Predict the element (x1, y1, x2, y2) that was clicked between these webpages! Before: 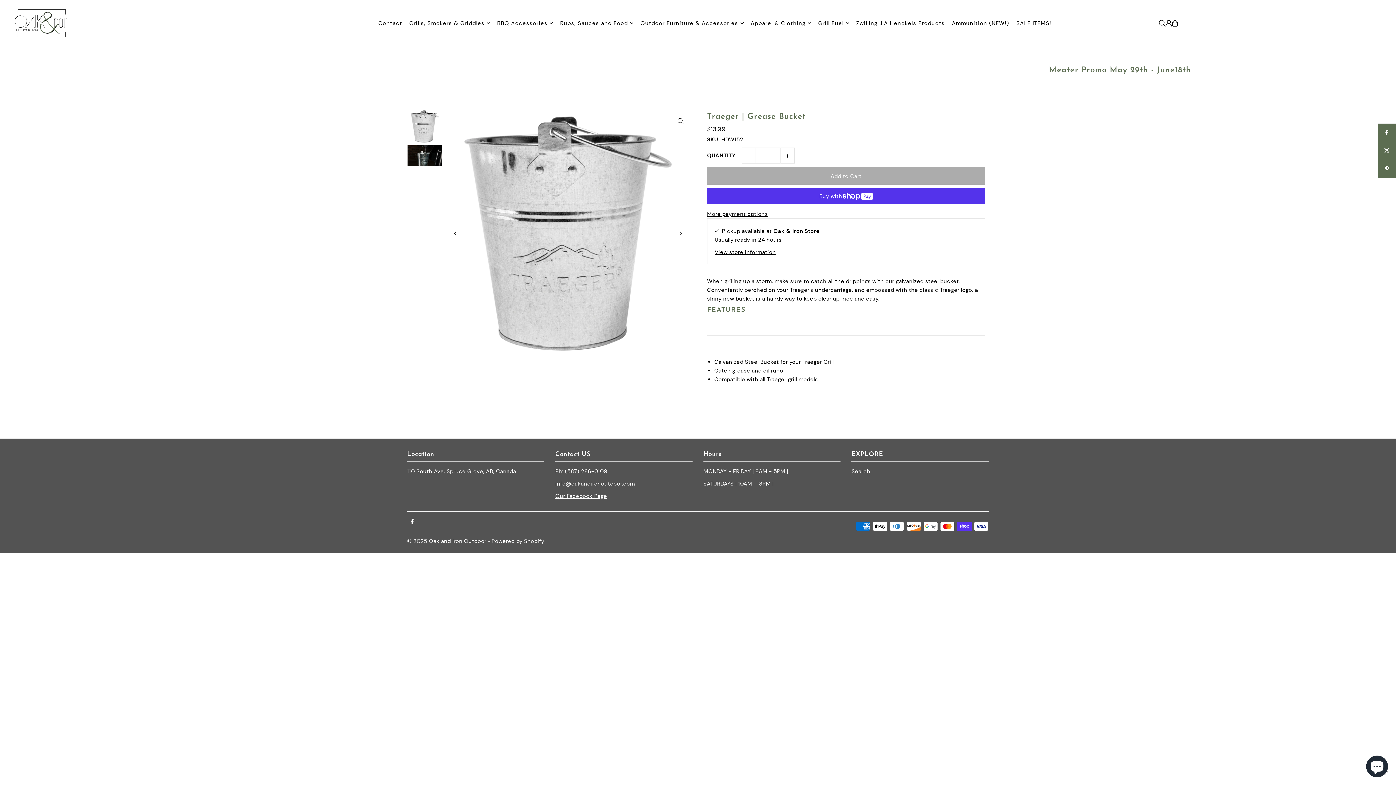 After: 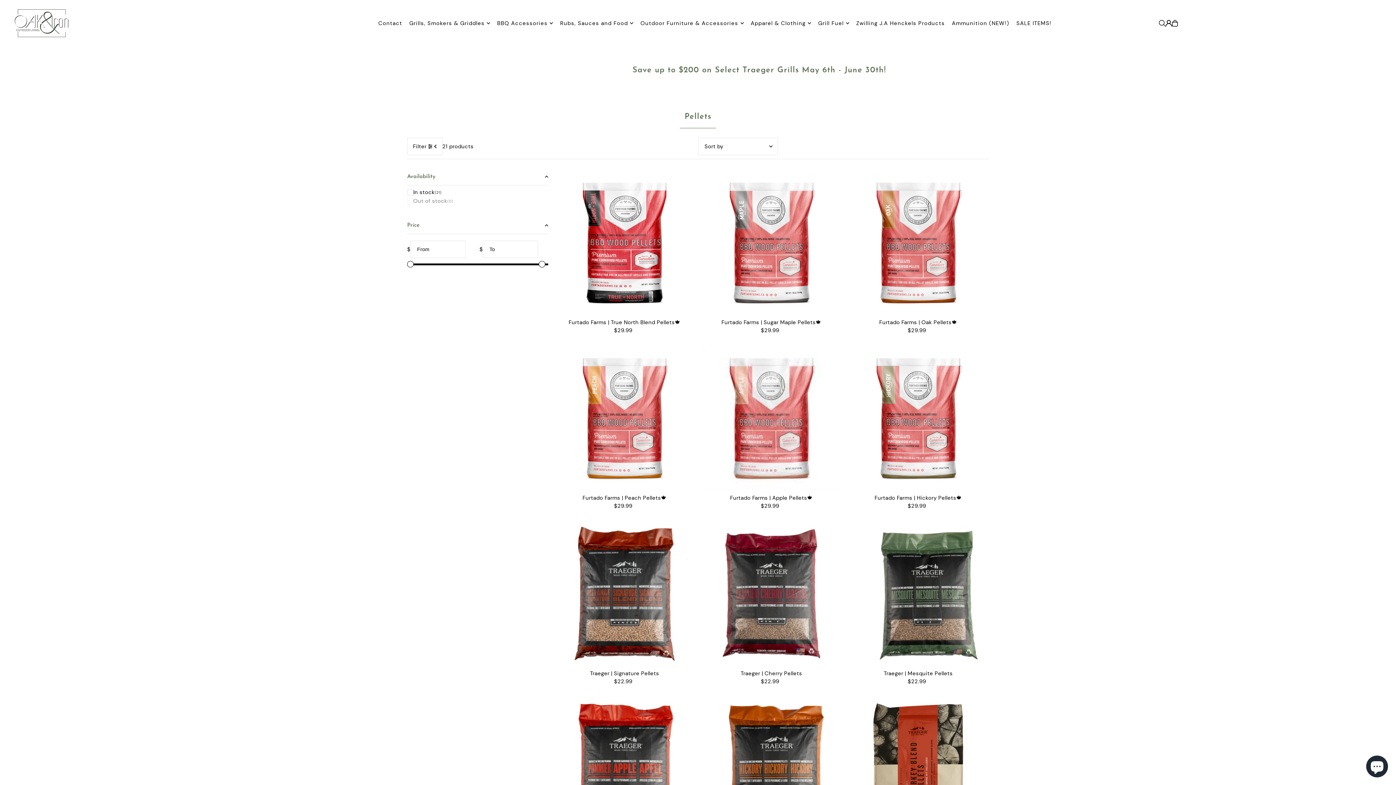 Action: label: Grill Fuel bbox: (818, 14, 849, 32)